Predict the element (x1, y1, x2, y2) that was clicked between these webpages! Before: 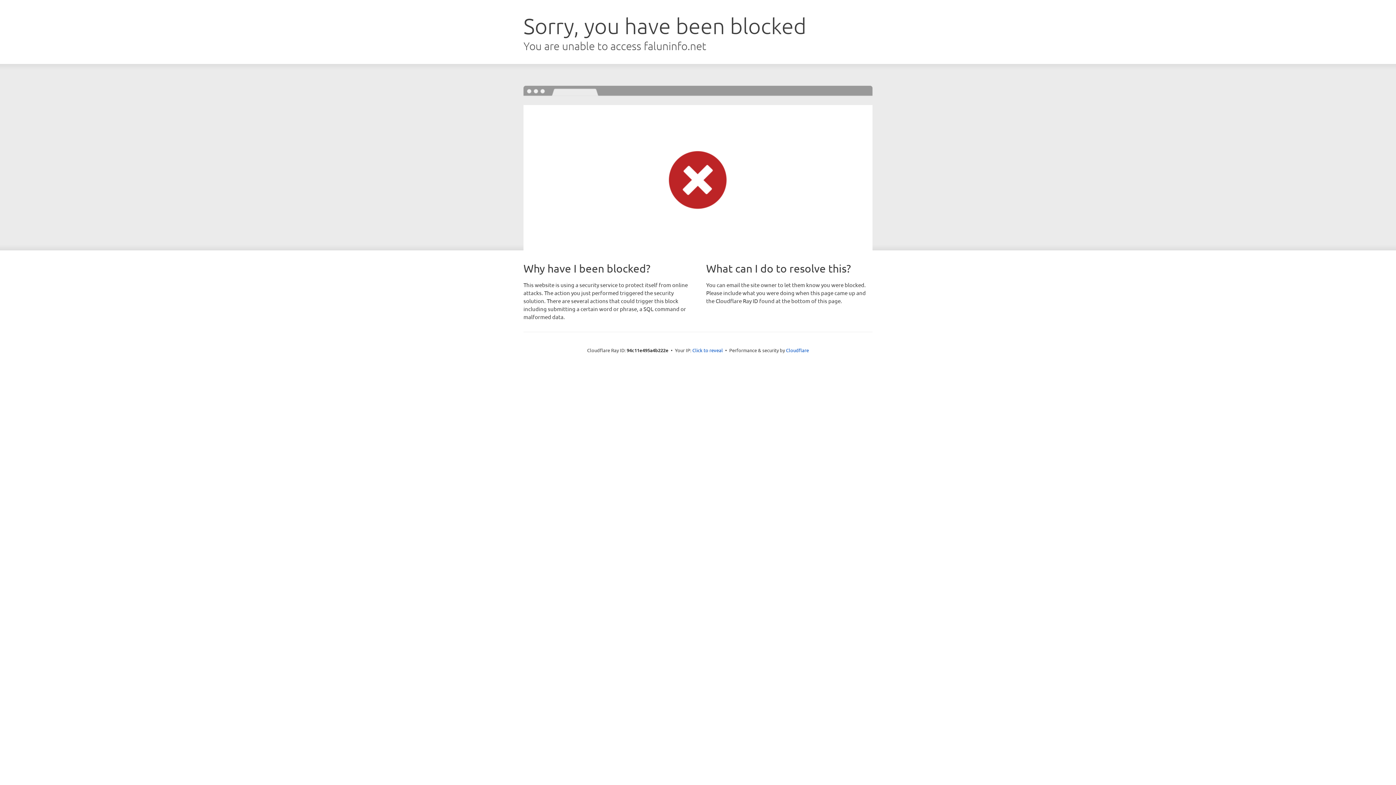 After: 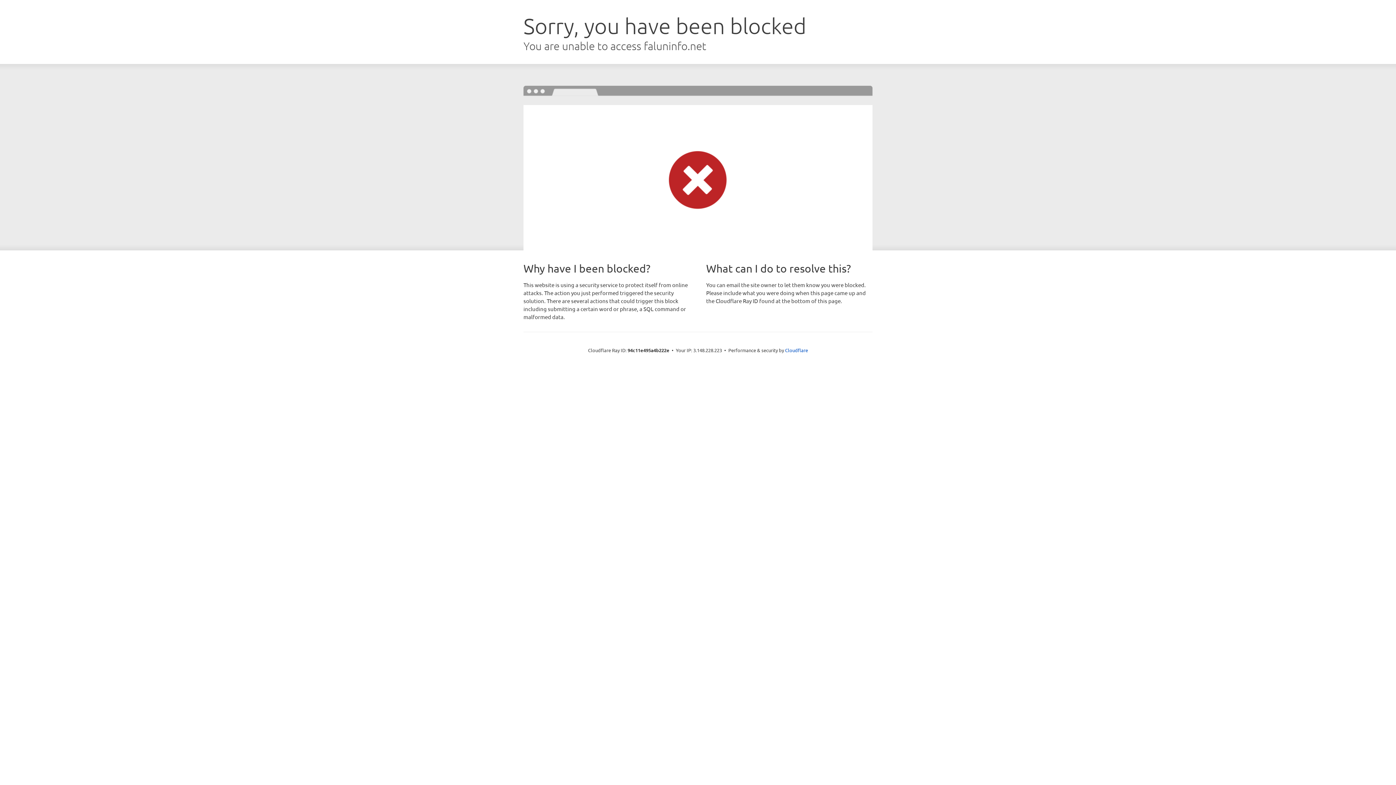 Action: bbox: (692, 346, 723, 353) label: Click to reveal